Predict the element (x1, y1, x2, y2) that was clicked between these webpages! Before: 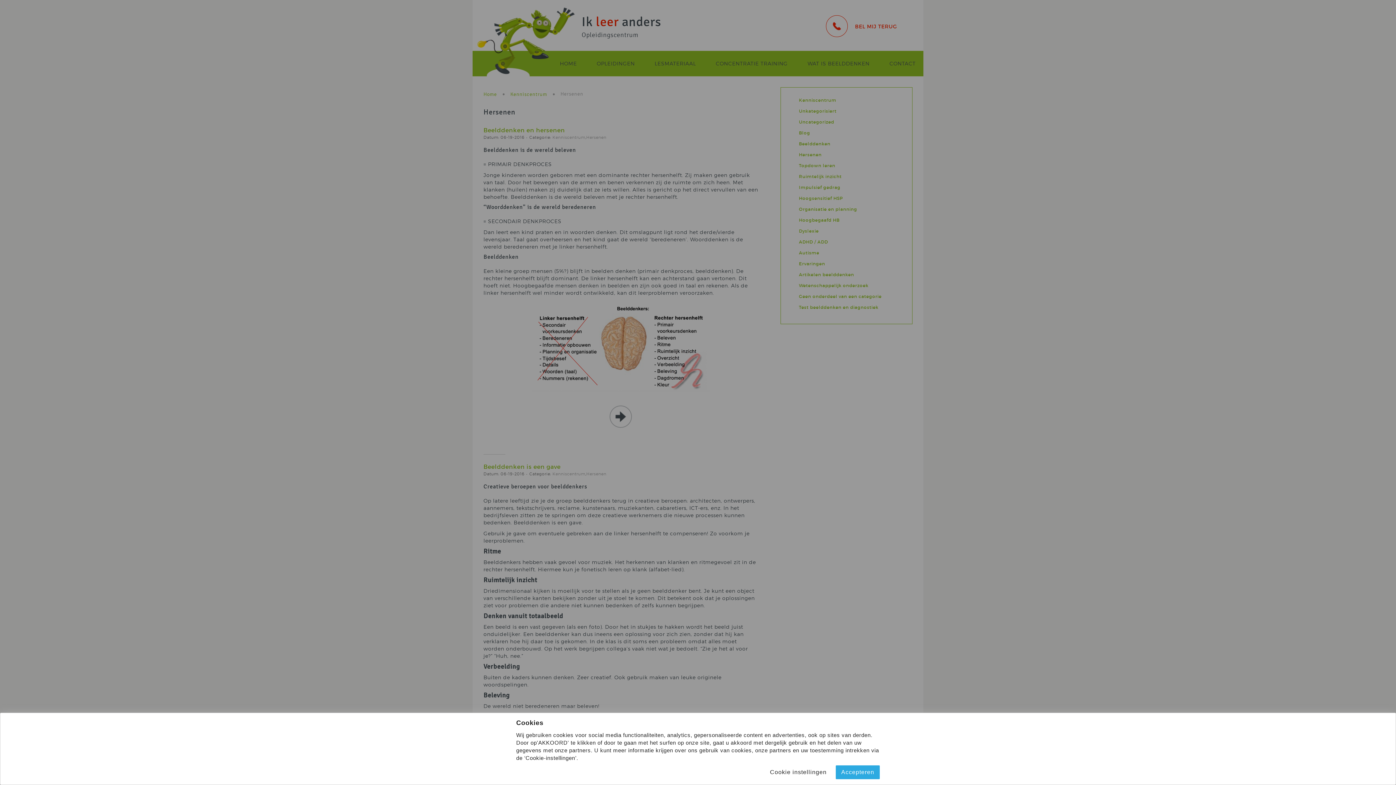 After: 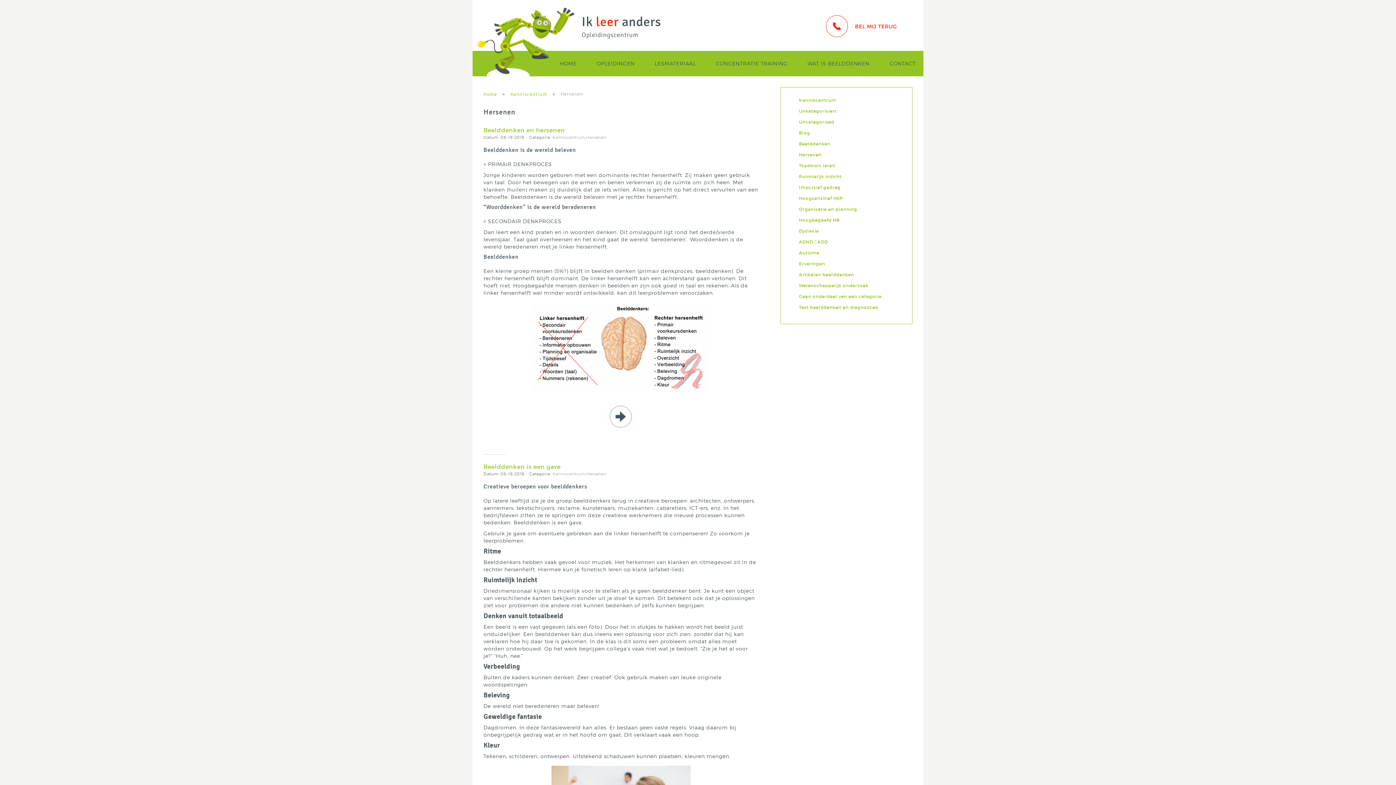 Action: bbox: (836, 765, 880, 779) label: Accepteren